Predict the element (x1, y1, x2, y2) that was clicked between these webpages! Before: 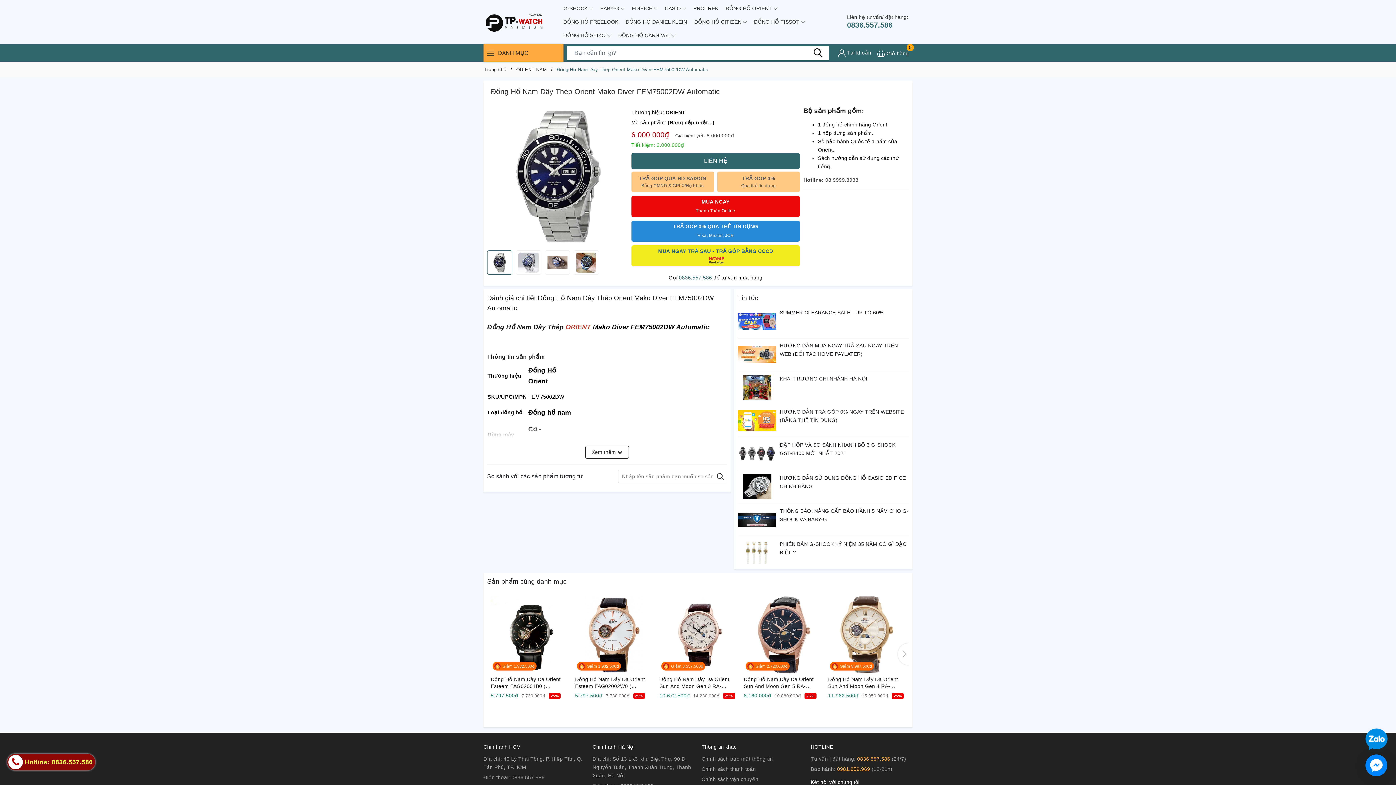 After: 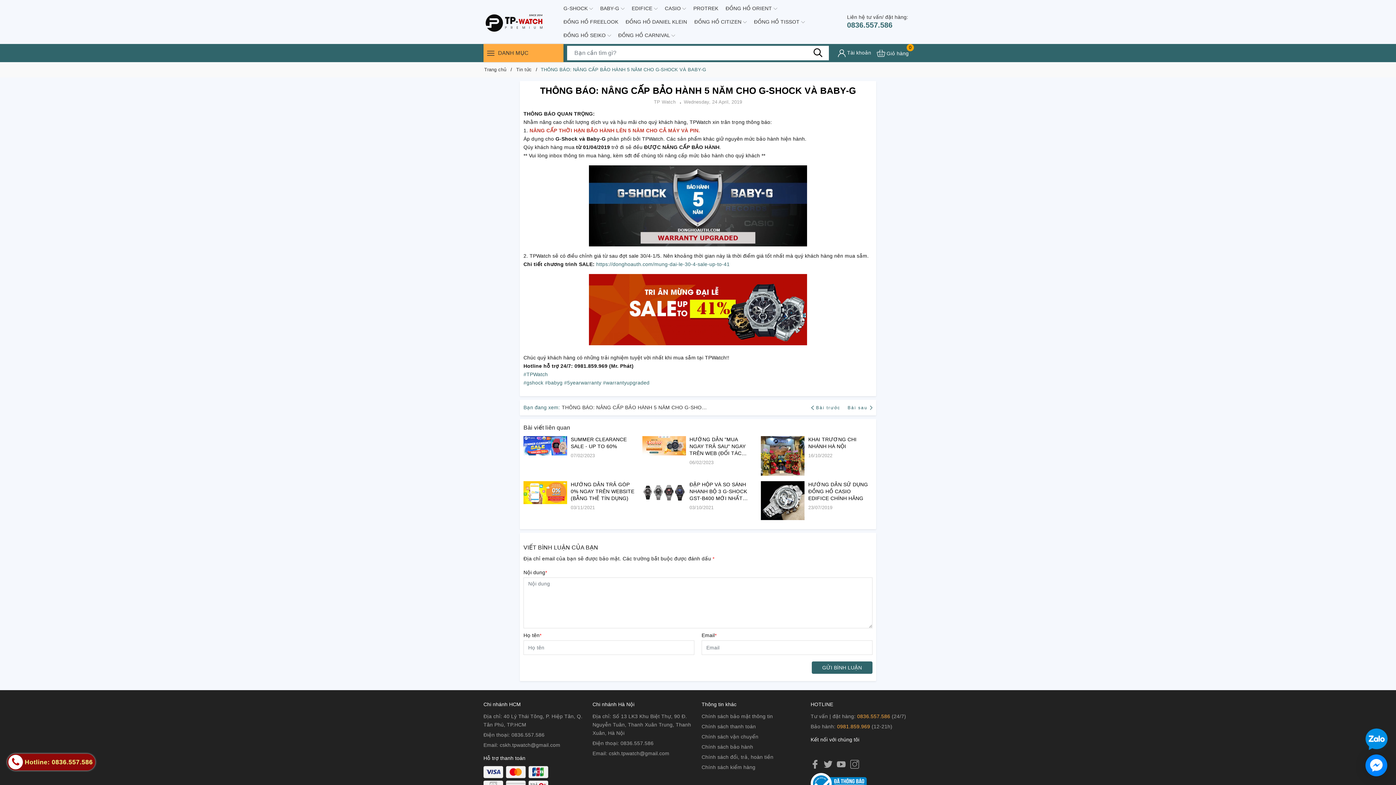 Action: bbox: (738, 507, 776, 532)